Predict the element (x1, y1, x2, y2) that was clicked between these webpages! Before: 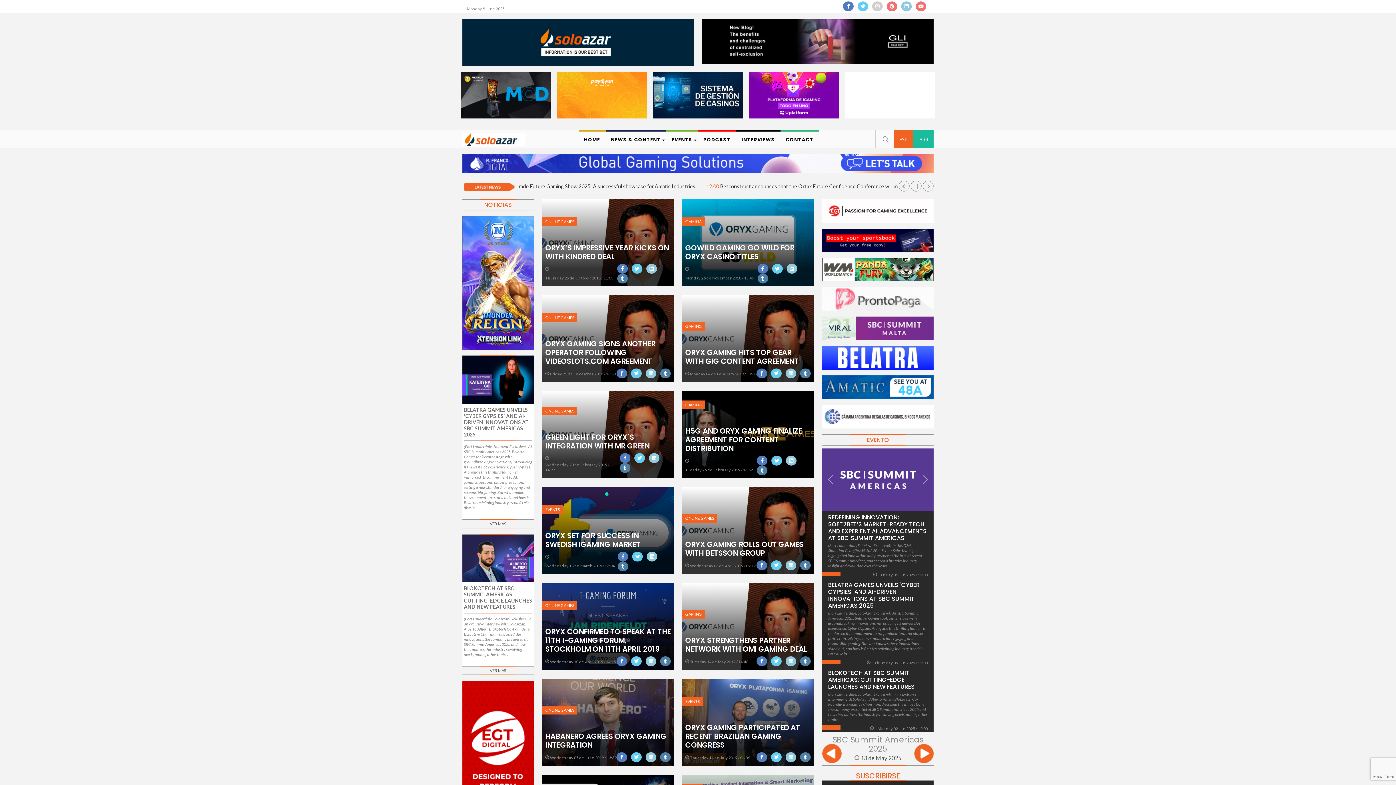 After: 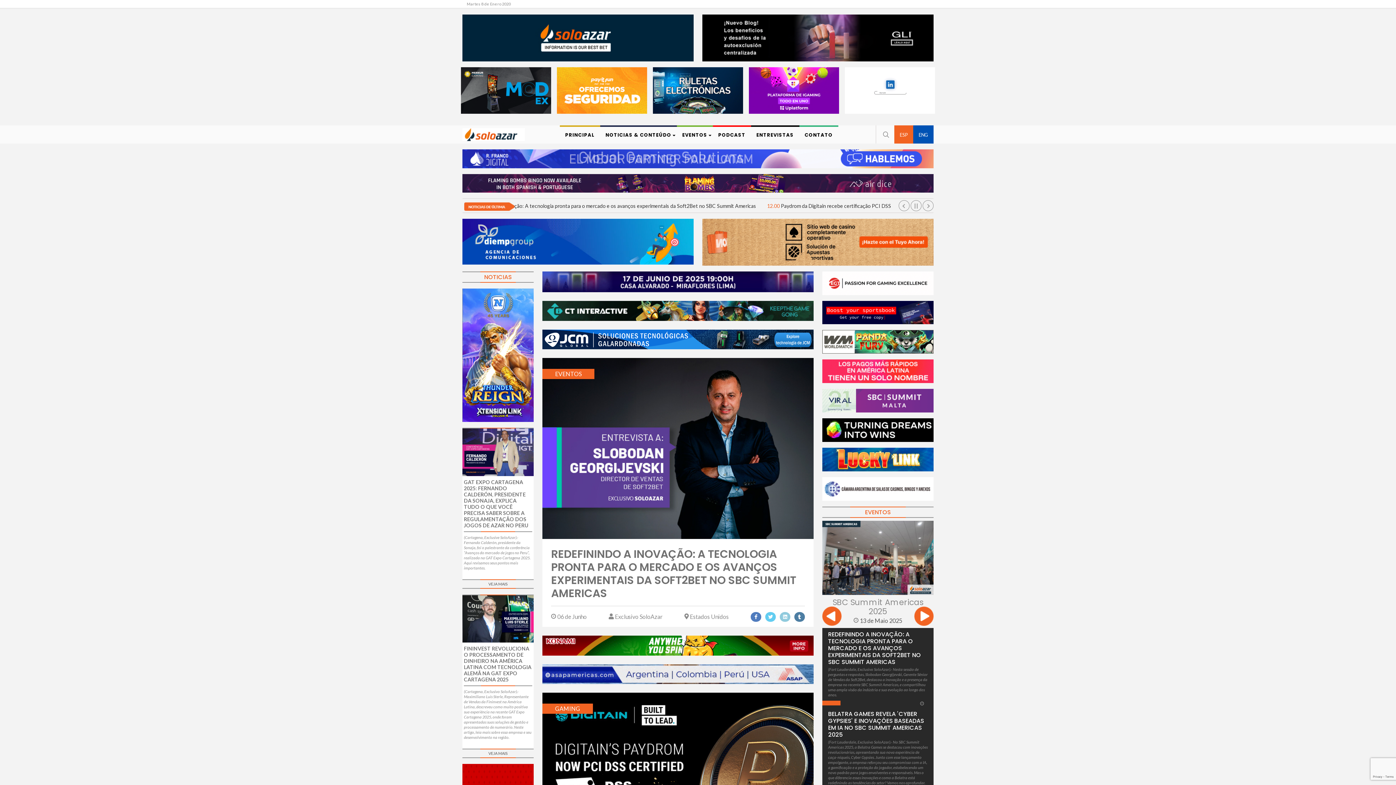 Action: bbox: (918, 136, 928, 142) label: POR